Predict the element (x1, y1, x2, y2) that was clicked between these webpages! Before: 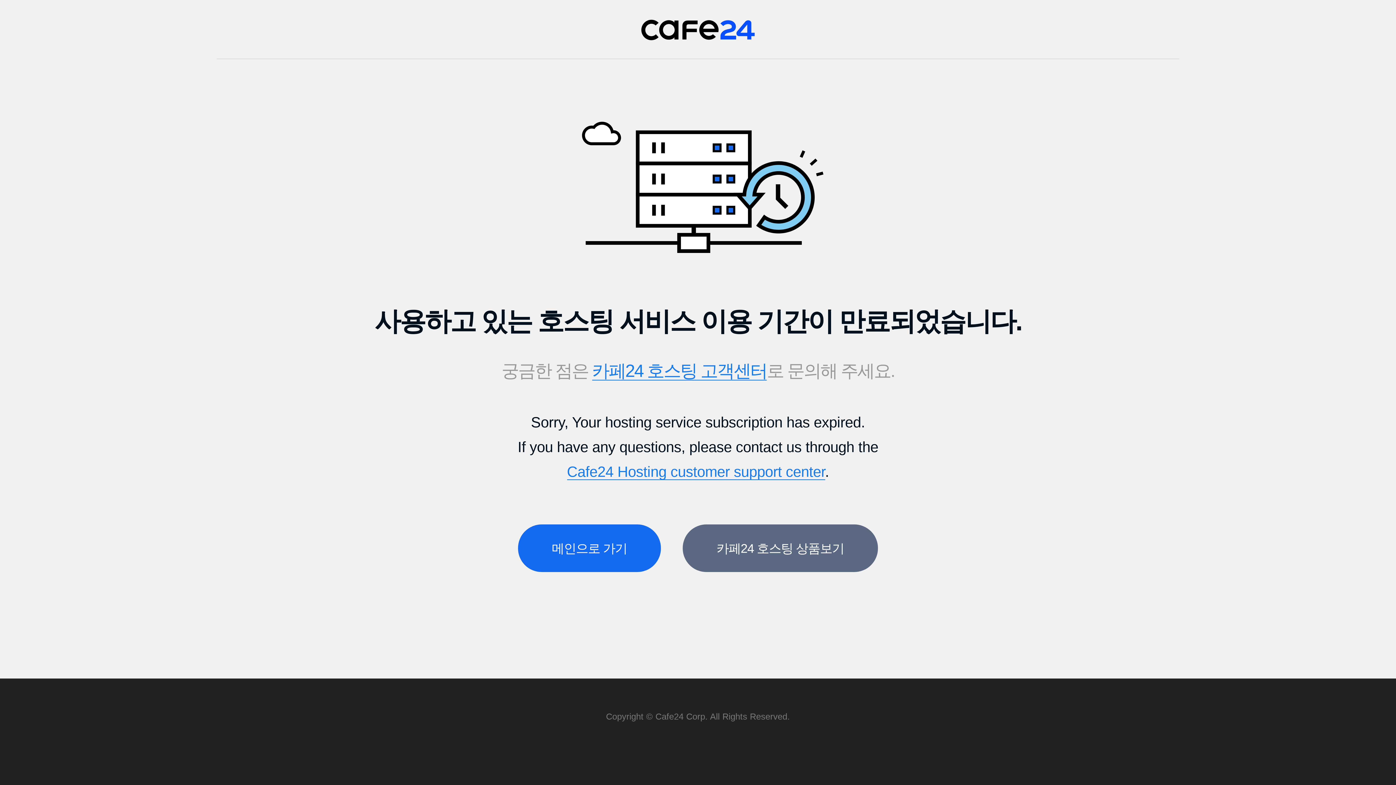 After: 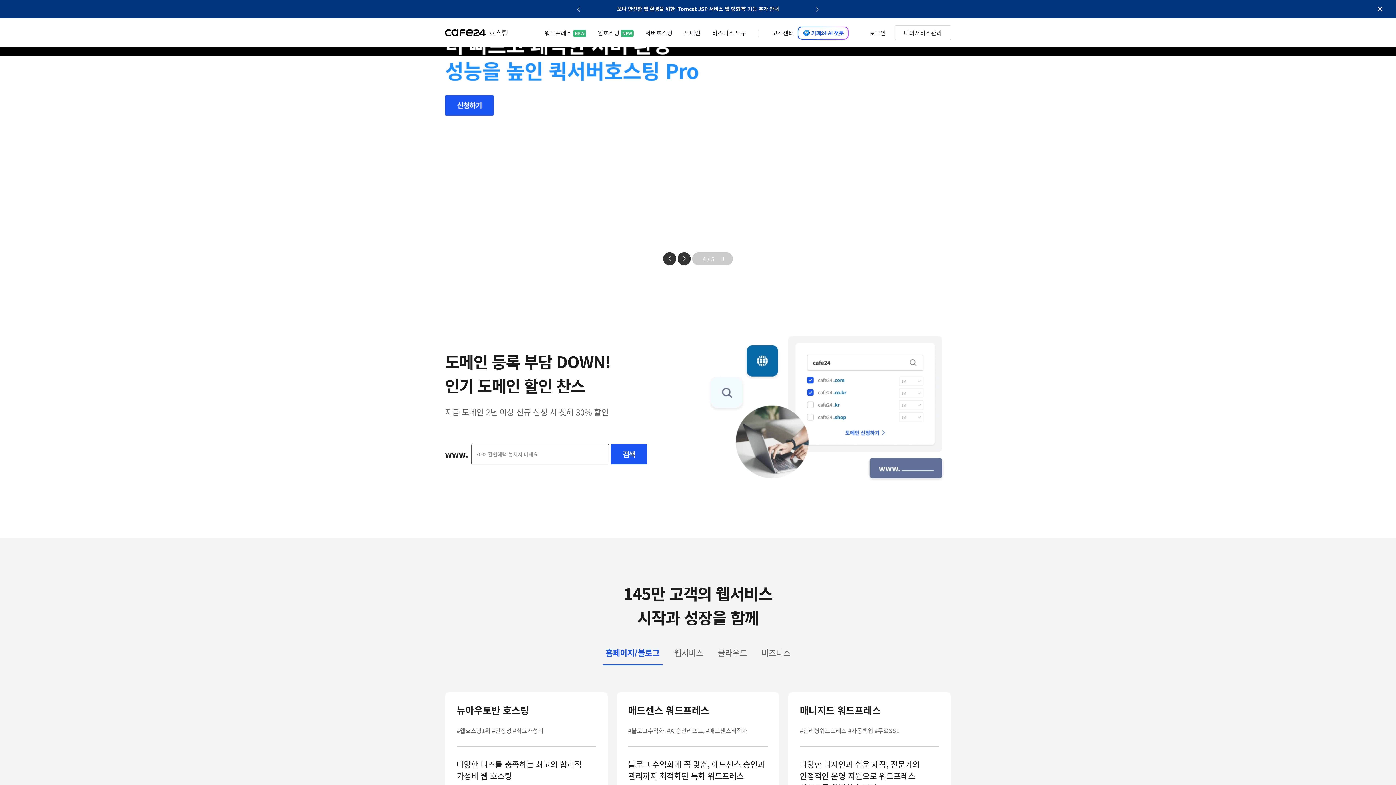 Action: bbox: (641, 19, 755, 40) label: Cafe24